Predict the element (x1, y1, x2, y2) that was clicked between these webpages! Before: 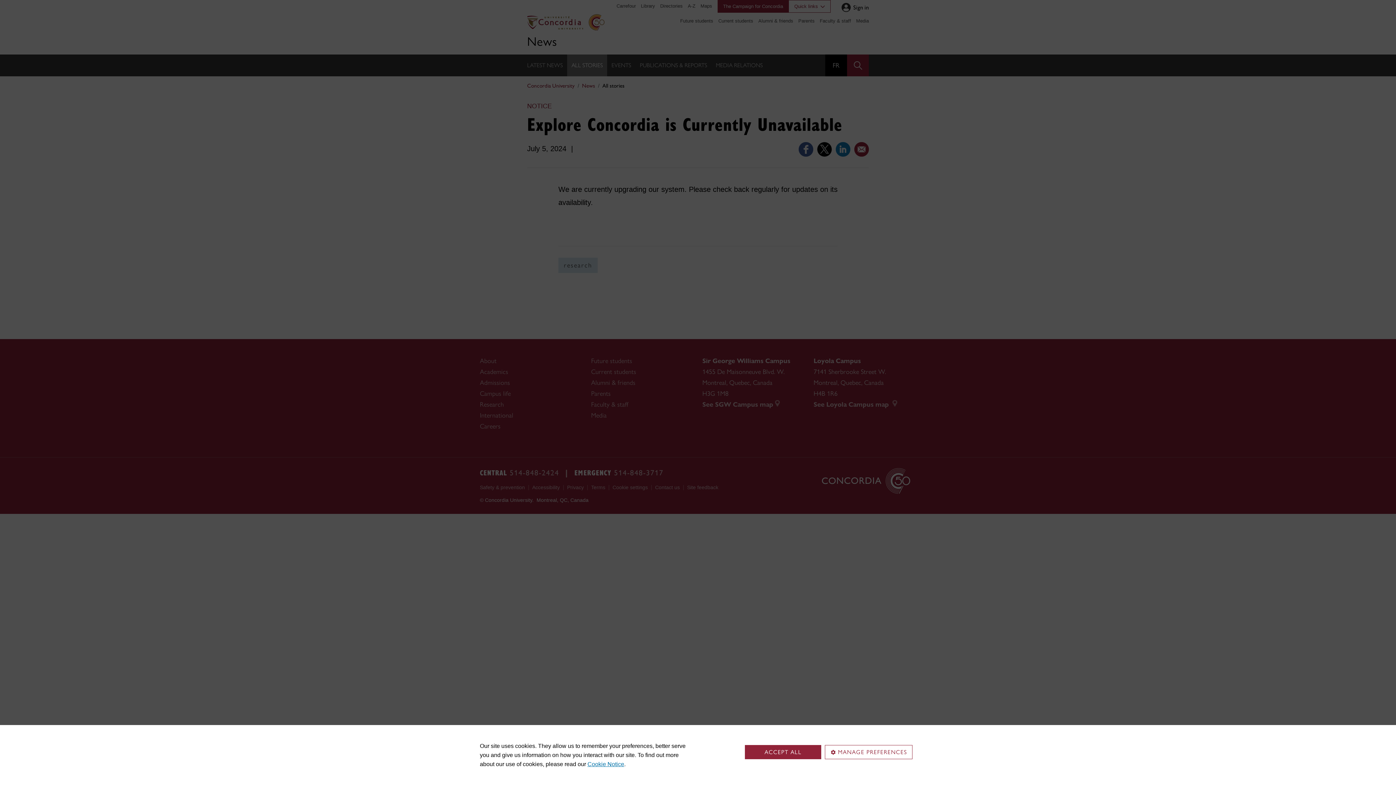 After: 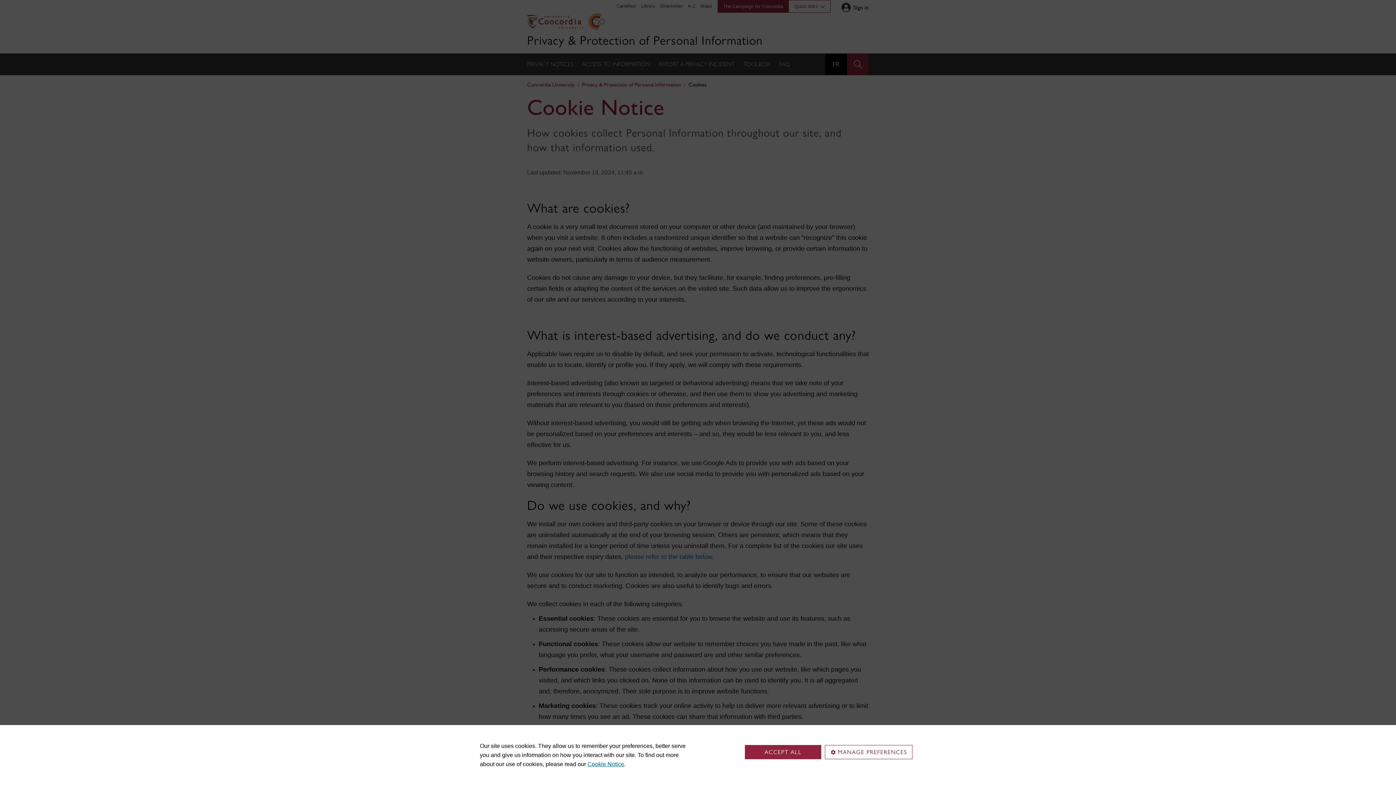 Action: bbox: (587, 761, 624, 767) label: Cookie Notice